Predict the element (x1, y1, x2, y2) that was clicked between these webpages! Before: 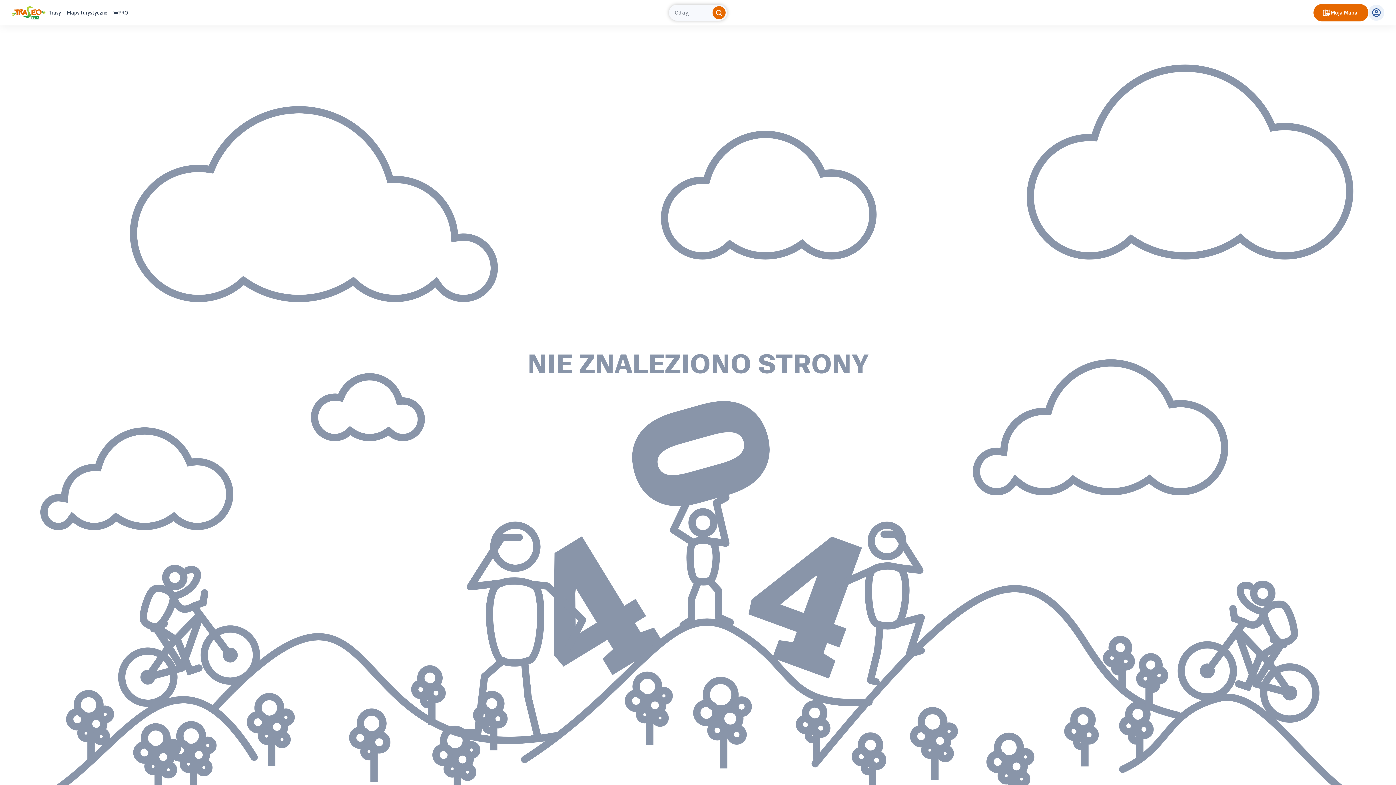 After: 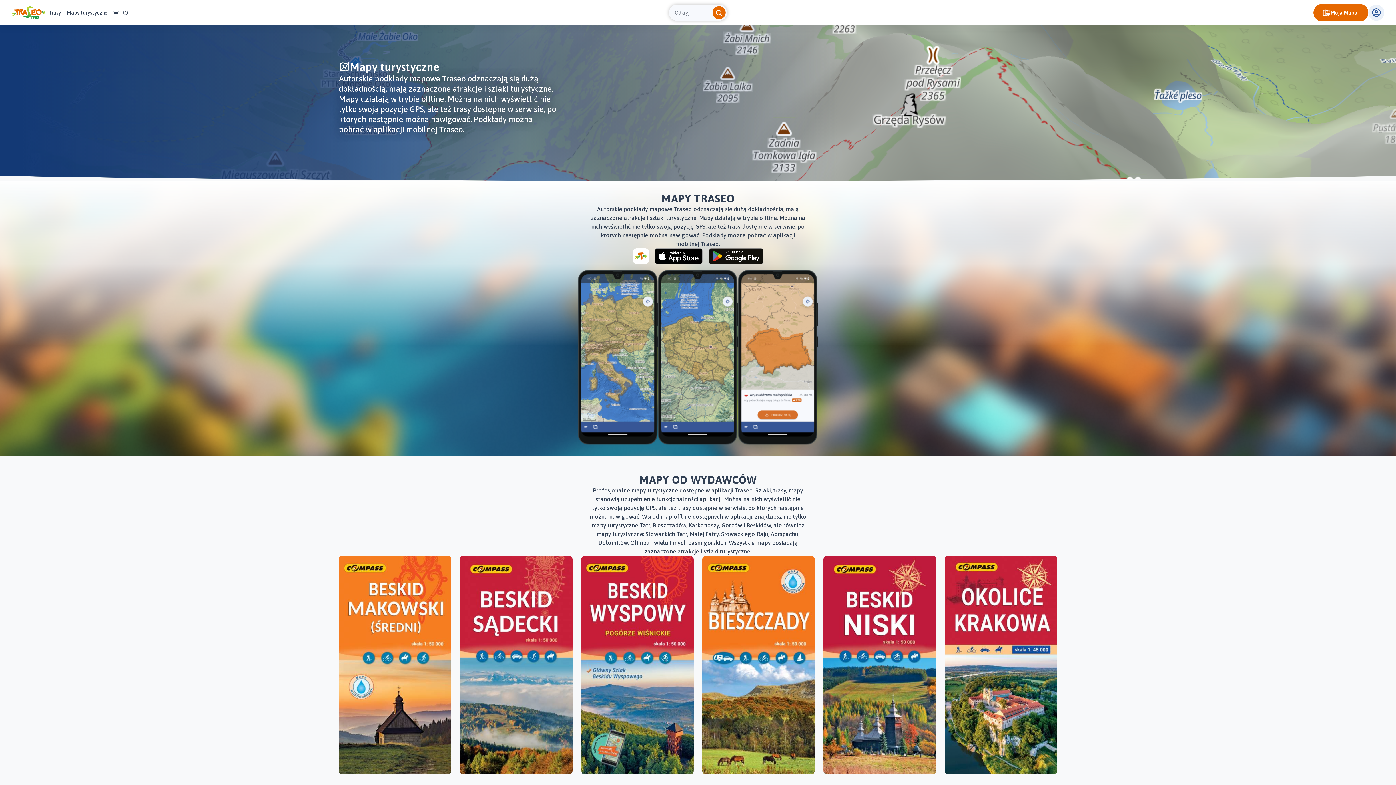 Action: label: Mapy turystyczne bbox: (64, 6, 110, 19)